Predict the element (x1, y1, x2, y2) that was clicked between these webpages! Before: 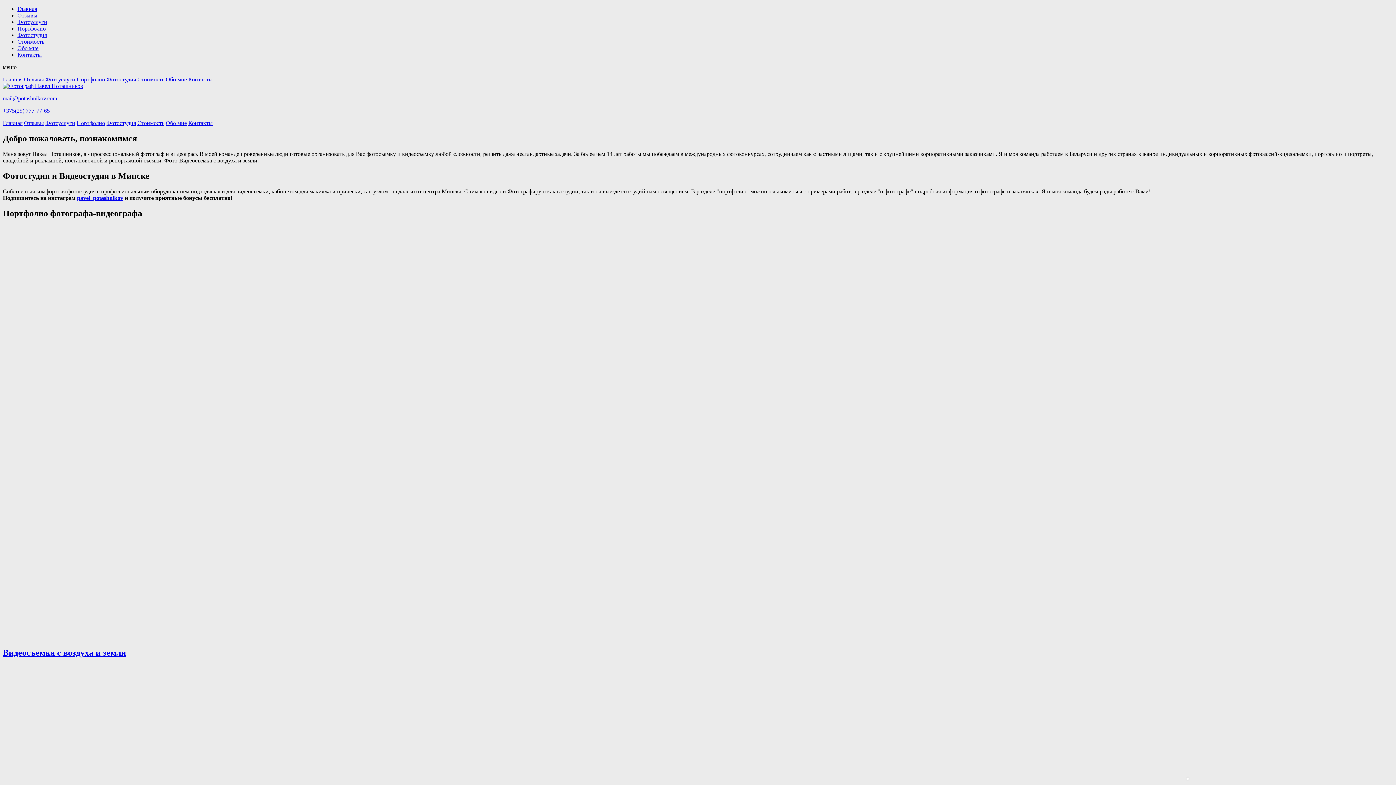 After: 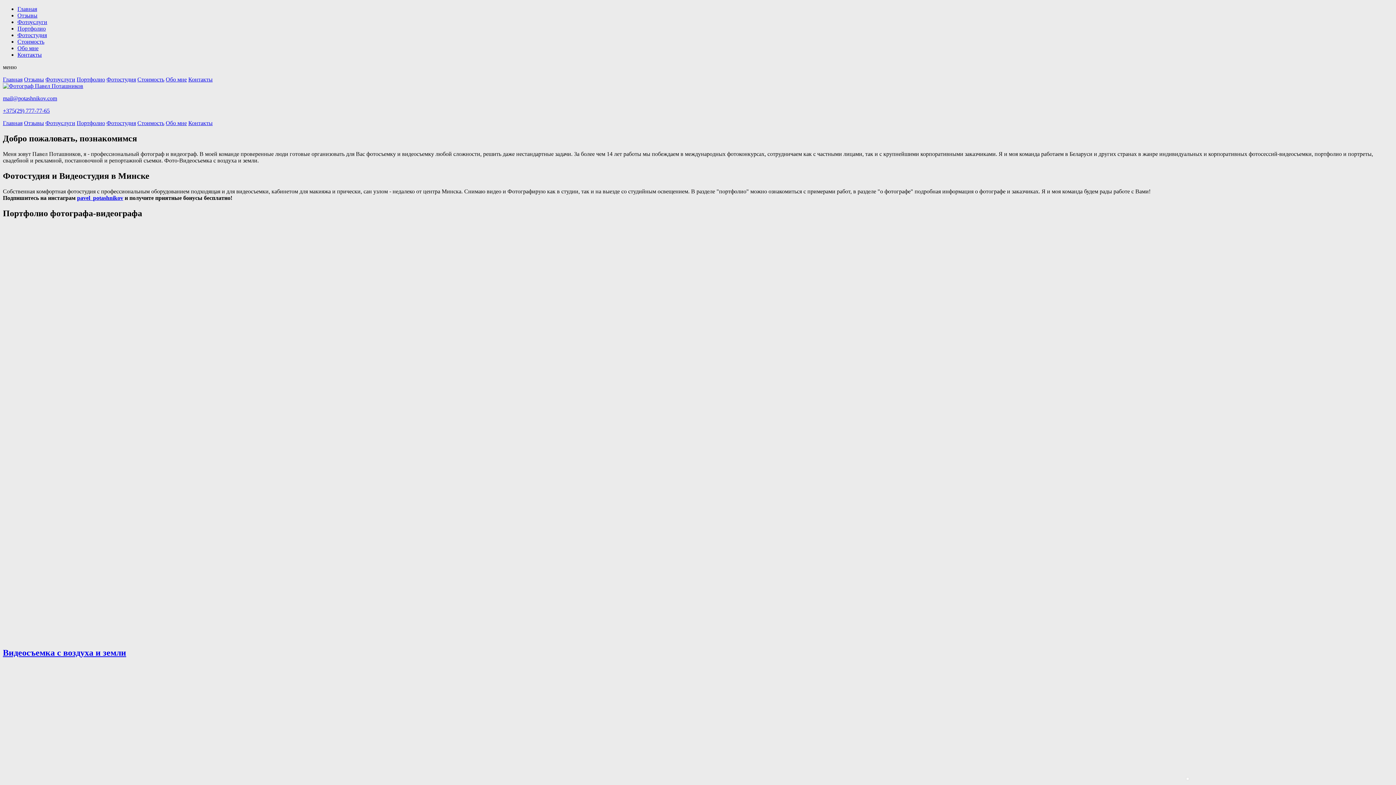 Action: bbox: (2, 107, 49, 113) label: +375(29) 777-77-65